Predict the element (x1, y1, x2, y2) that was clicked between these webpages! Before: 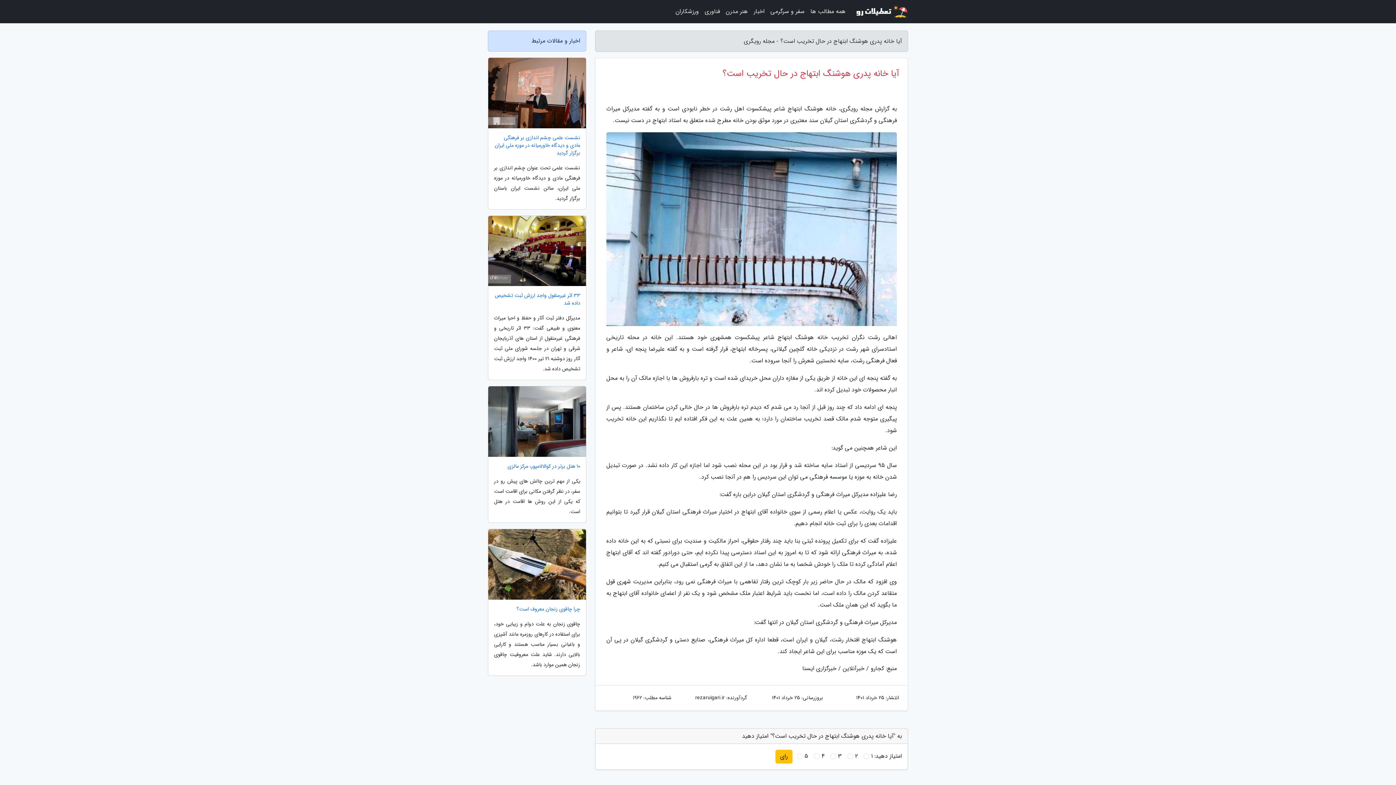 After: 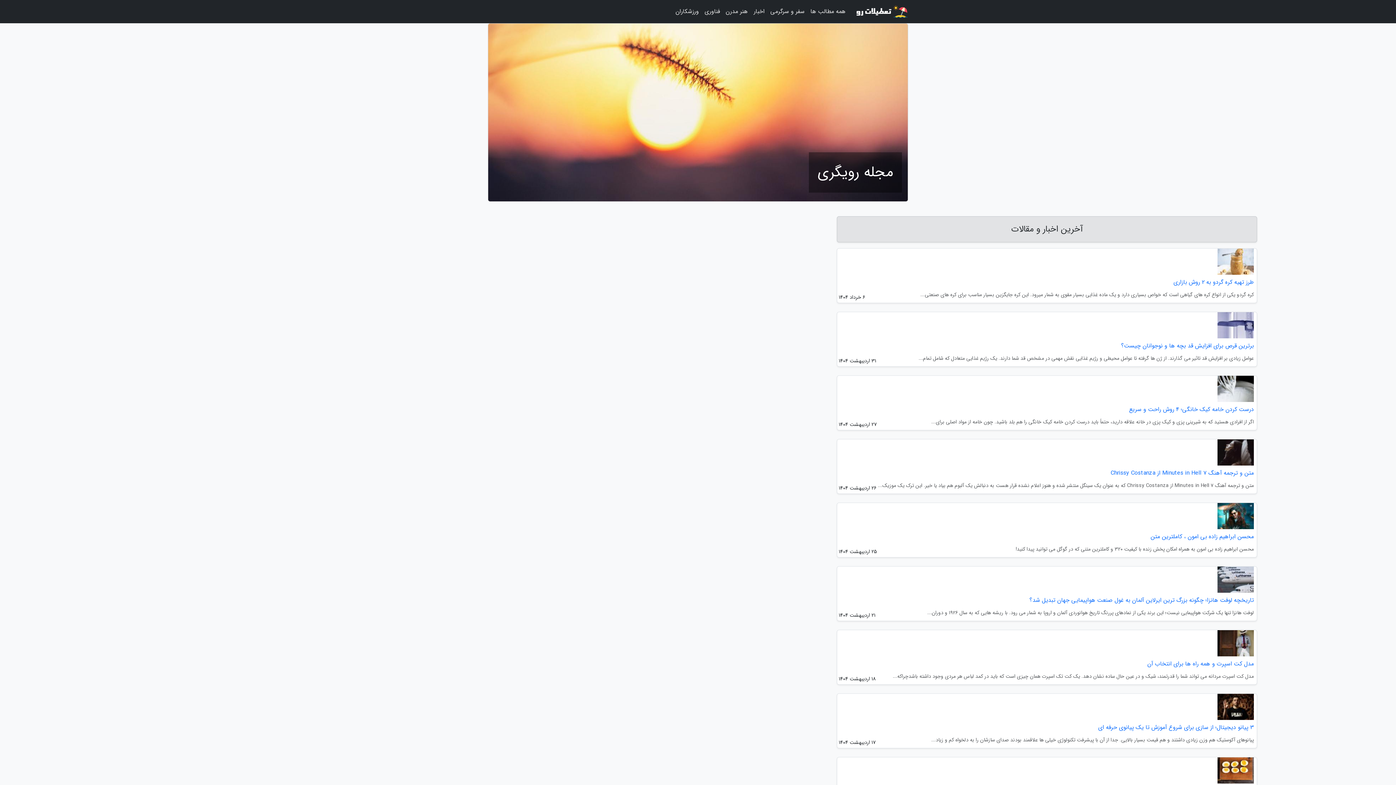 Action: bbox: (854, 2, 908, 20)